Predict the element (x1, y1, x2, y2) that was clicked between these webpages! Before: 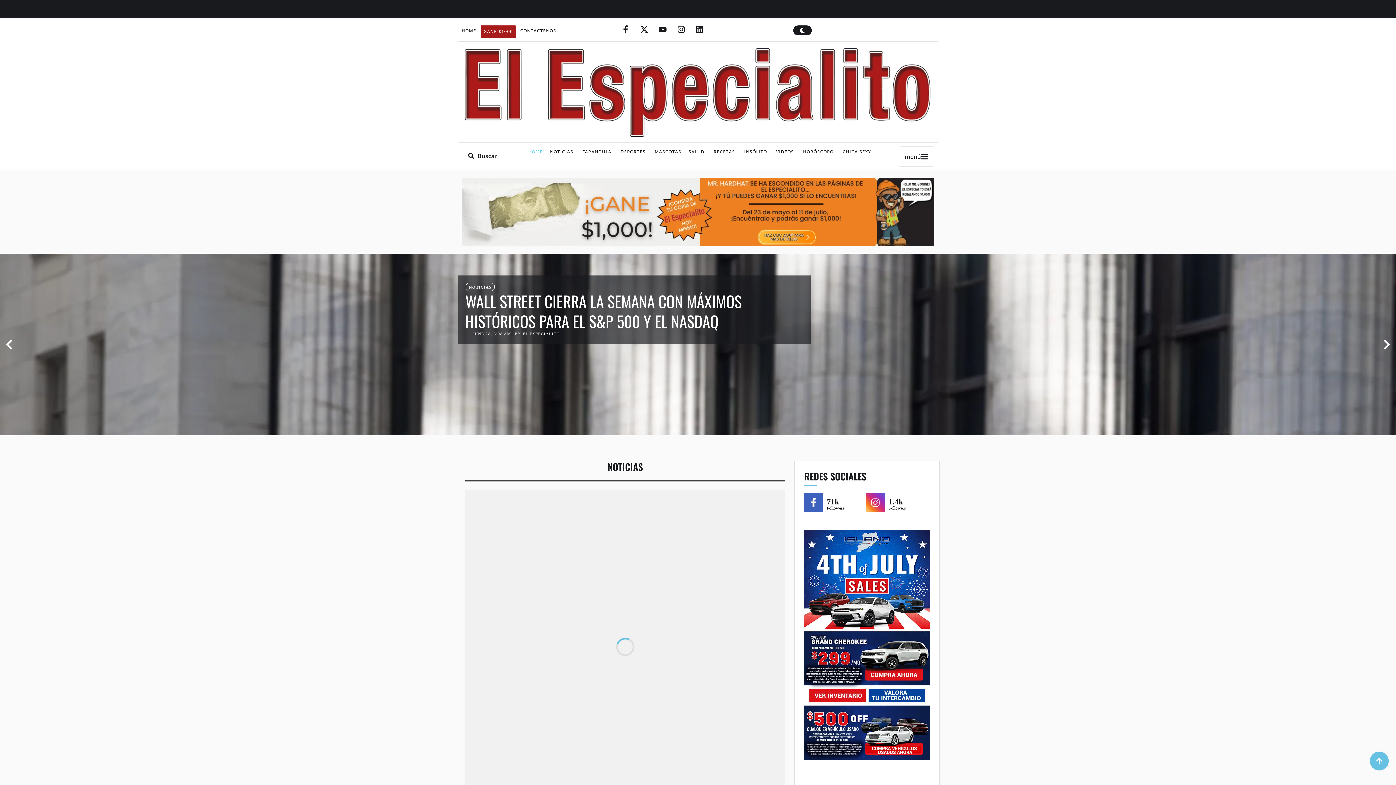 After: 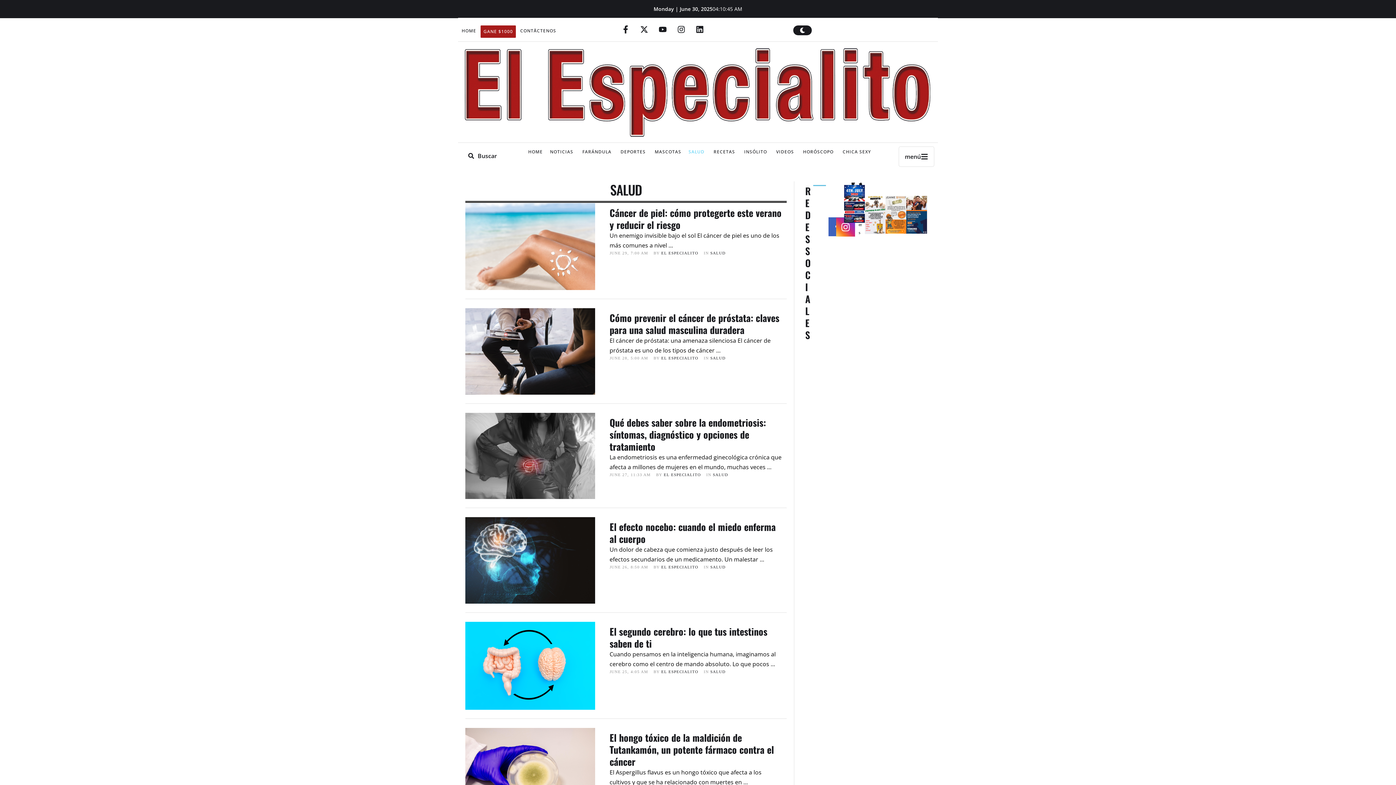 Action: label: SALUD bbox: (688, 148, 704, 155)